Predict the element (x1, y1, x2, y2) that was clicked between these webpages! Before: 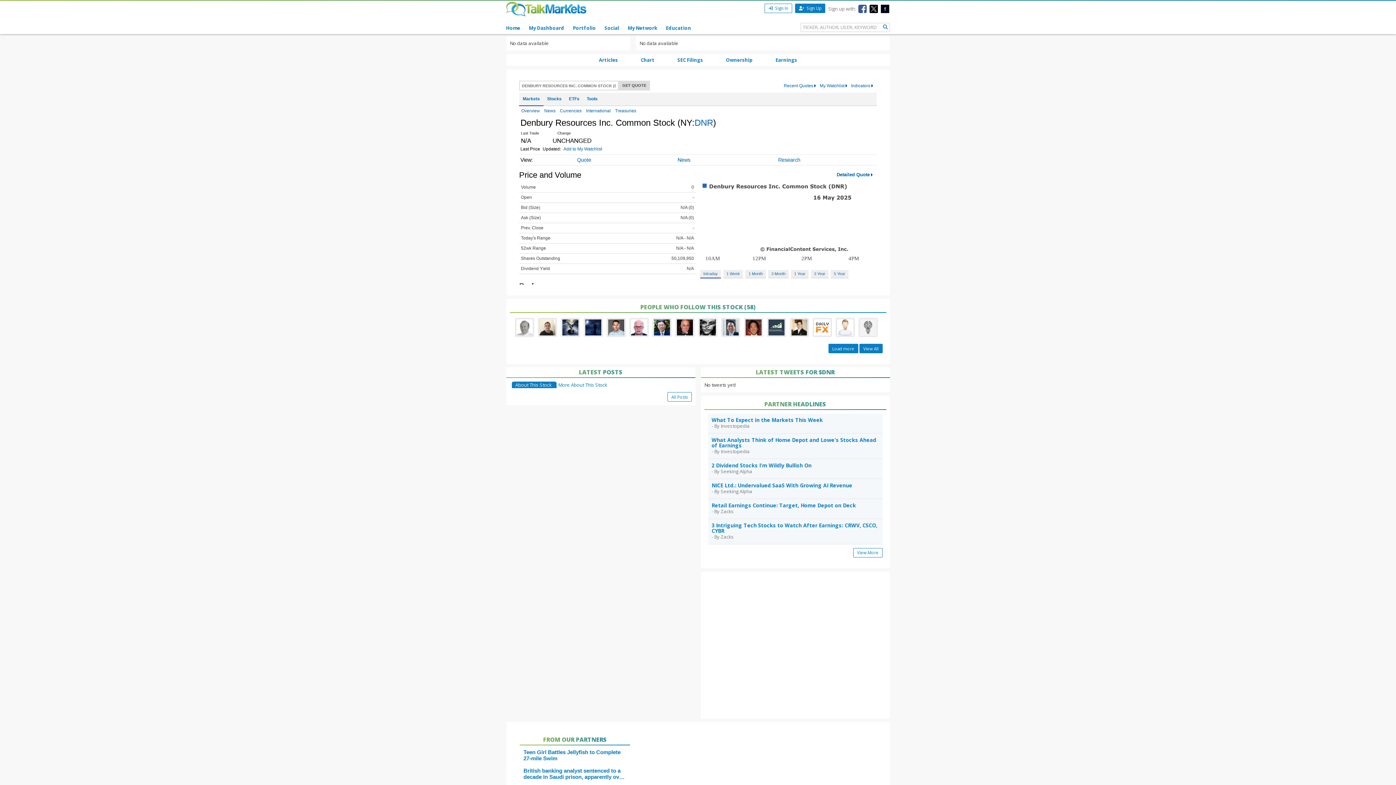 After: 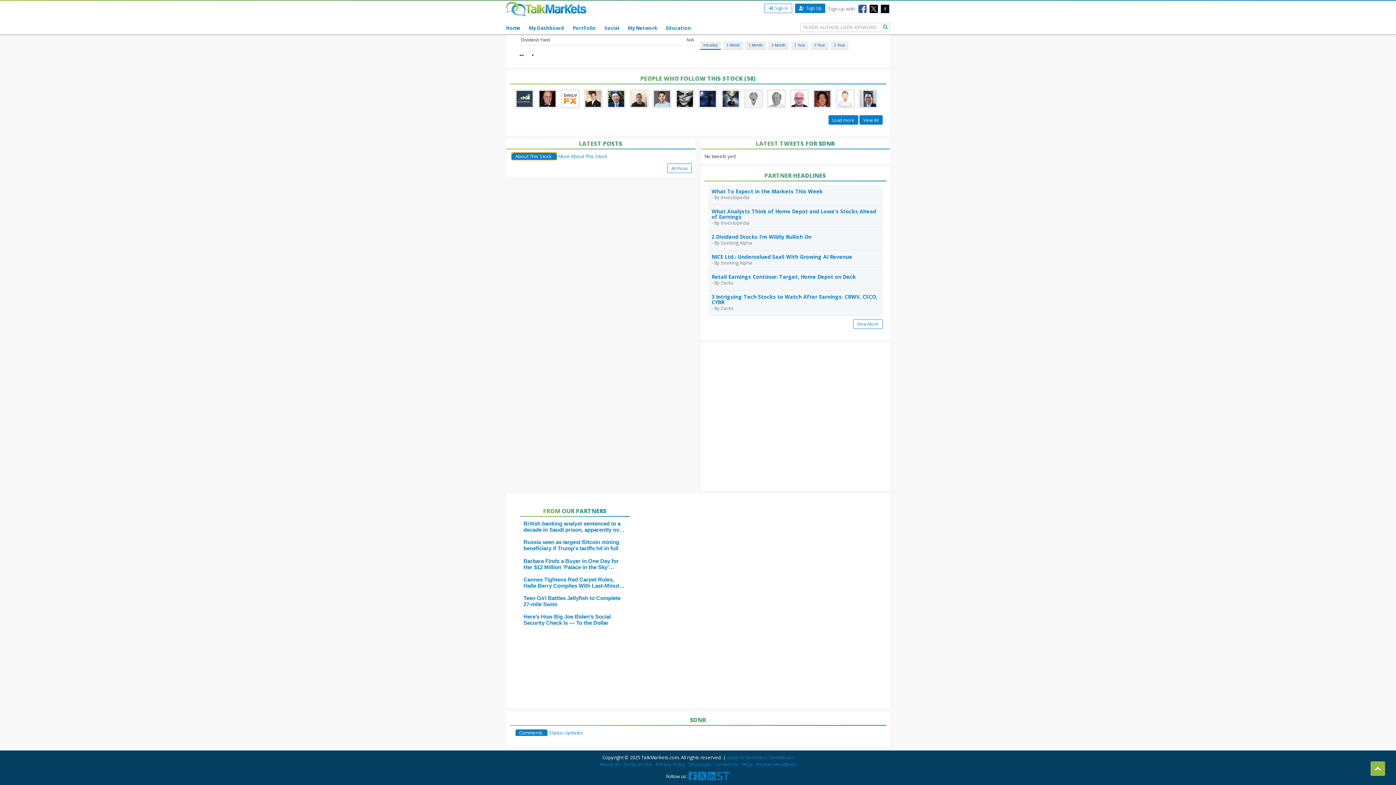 Action: label: About This Stock  bbox: (511, 381, 556, 388)